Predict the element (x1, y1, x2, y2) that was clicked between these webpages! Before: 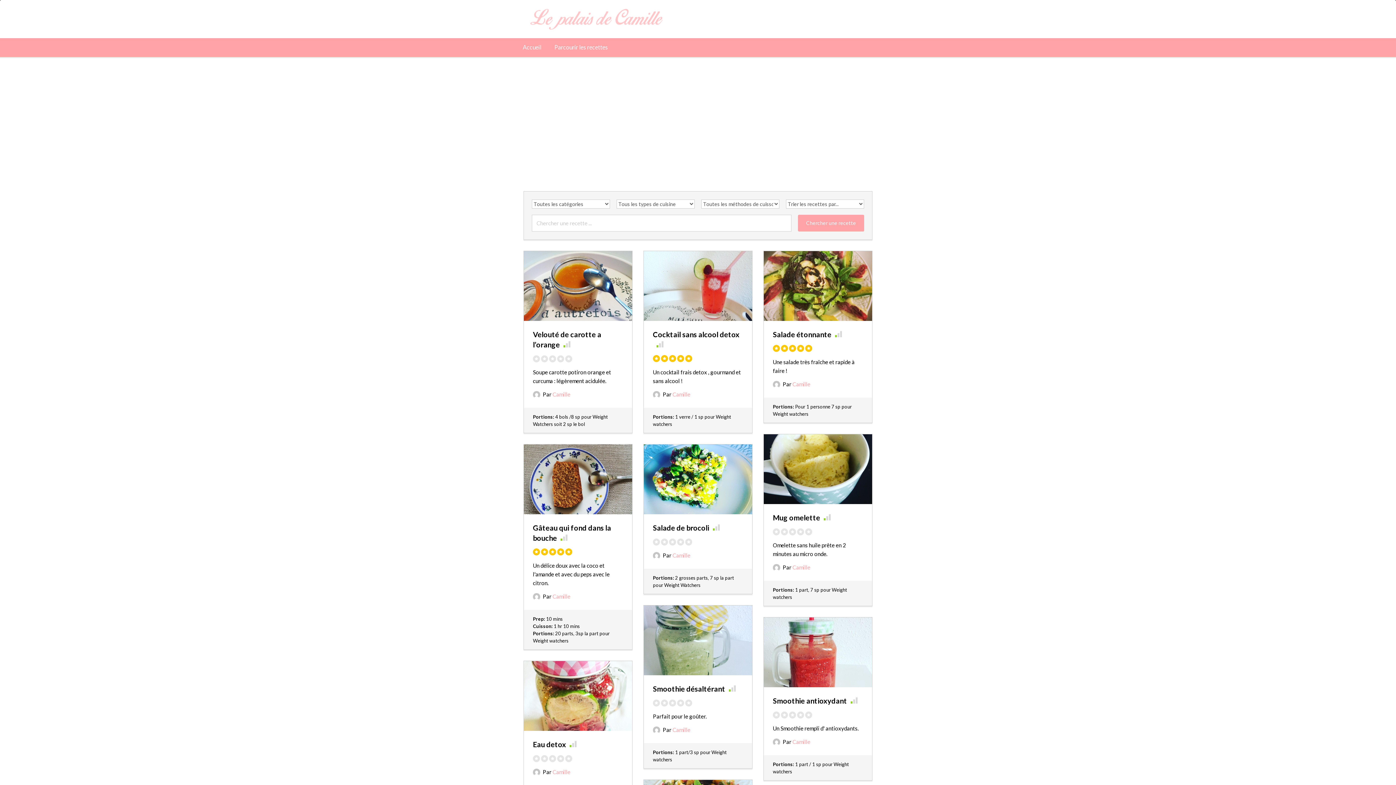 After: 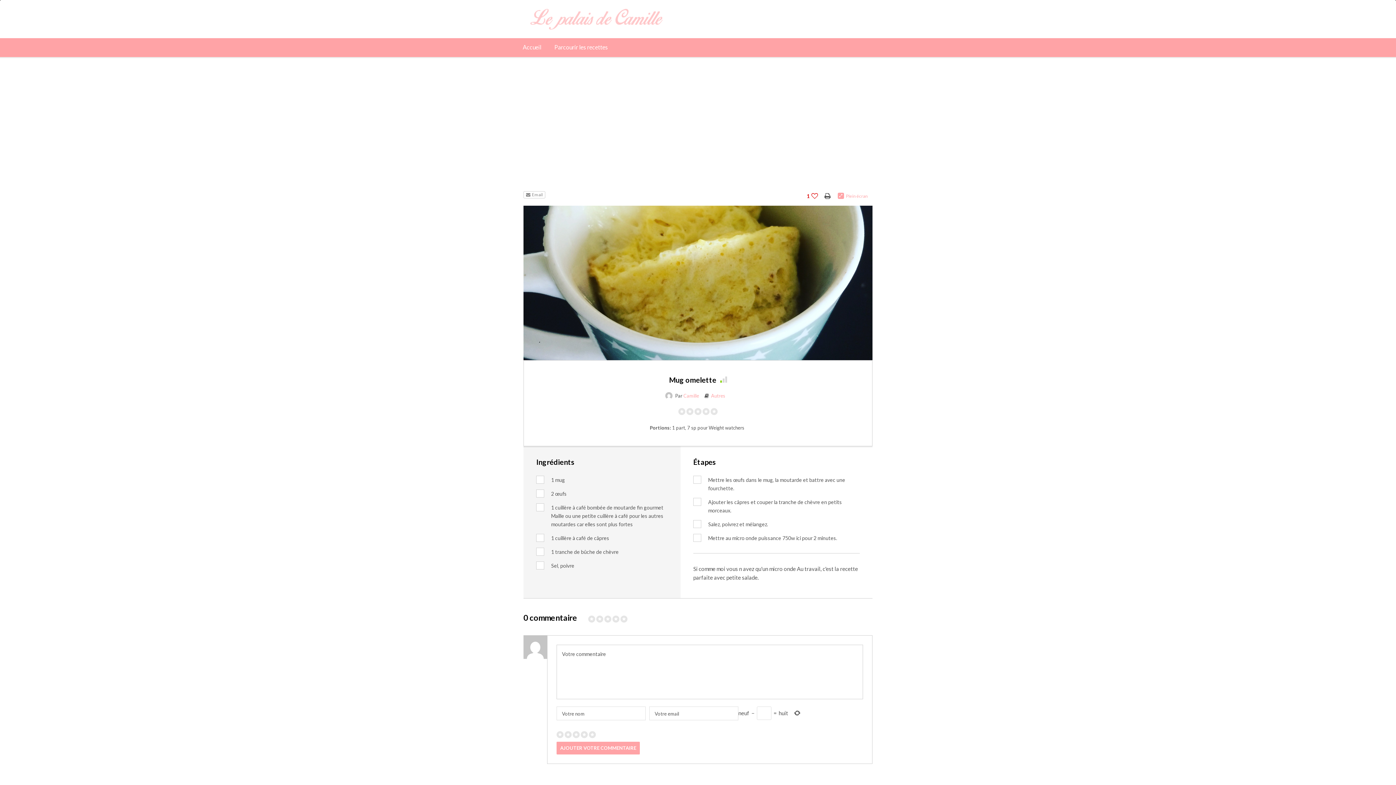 Action: bbox: (764, 434, 872, 504)